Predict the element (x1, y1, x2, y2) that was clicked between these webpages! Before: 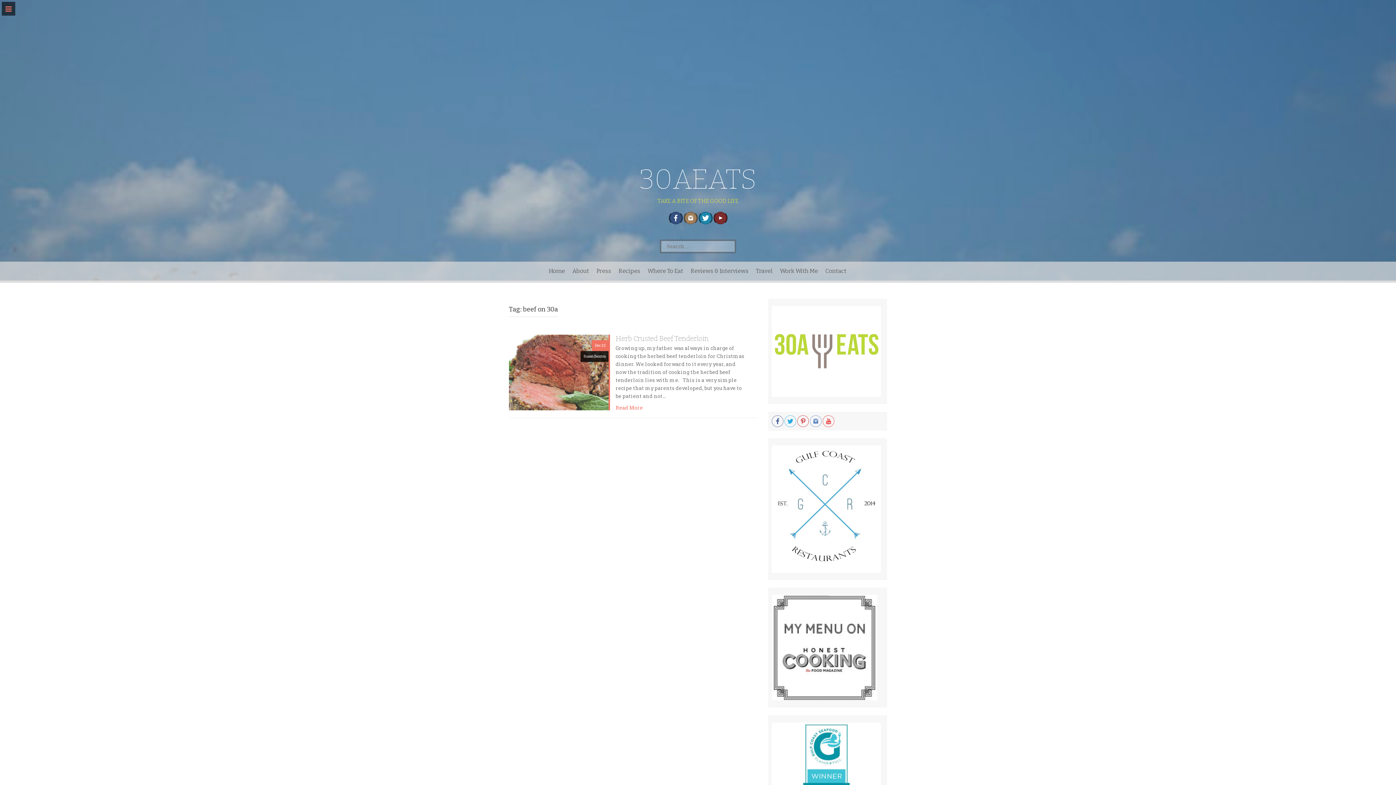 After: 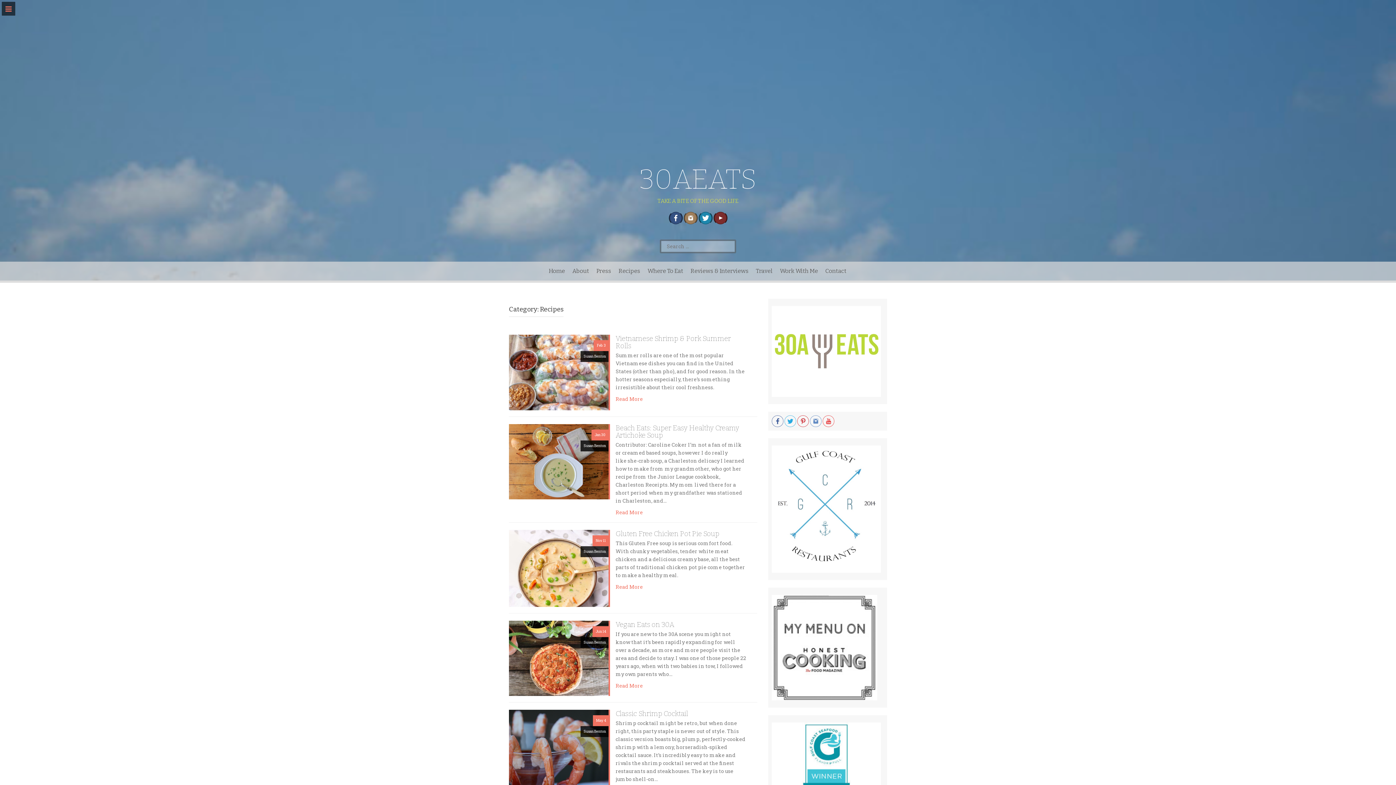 Action: bbox: (614, 261, 644, 280) label: Recipes